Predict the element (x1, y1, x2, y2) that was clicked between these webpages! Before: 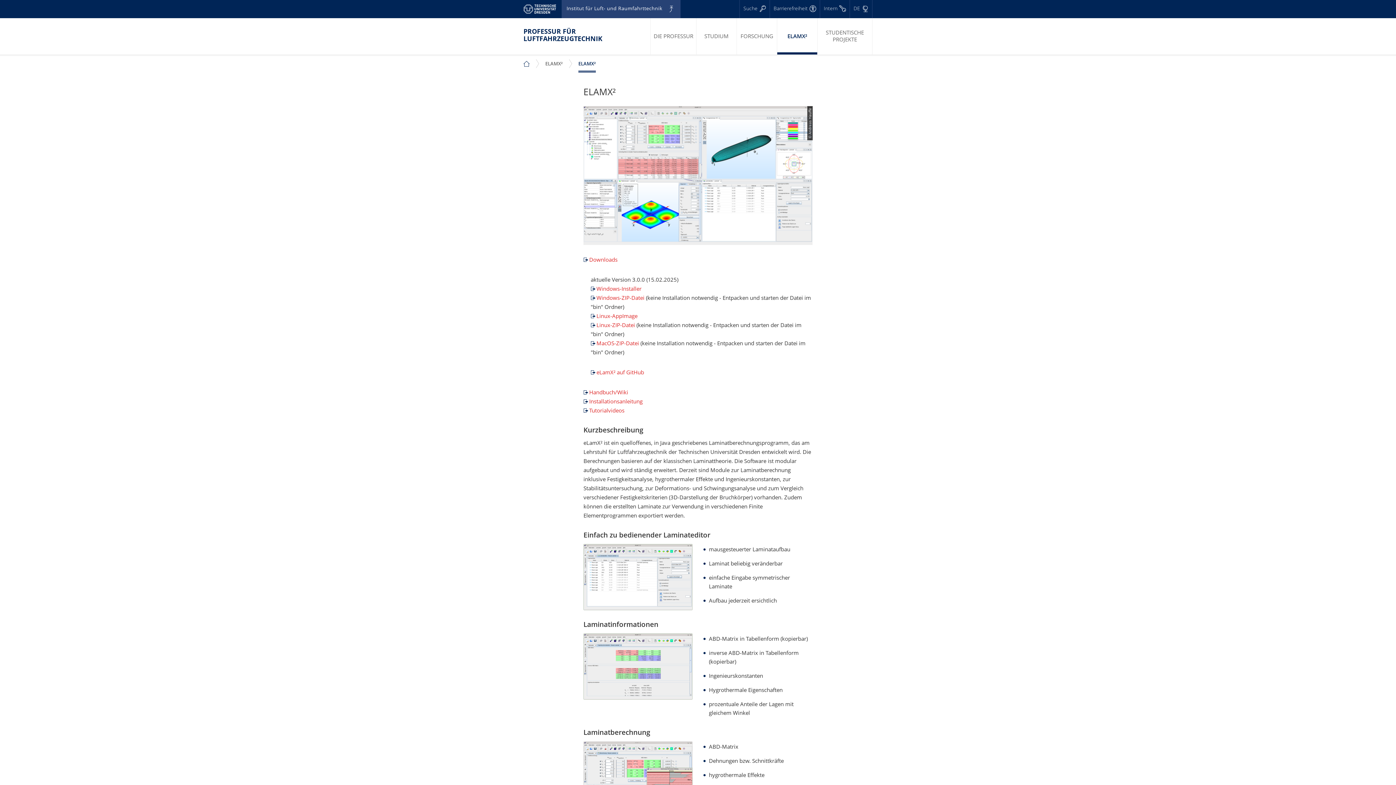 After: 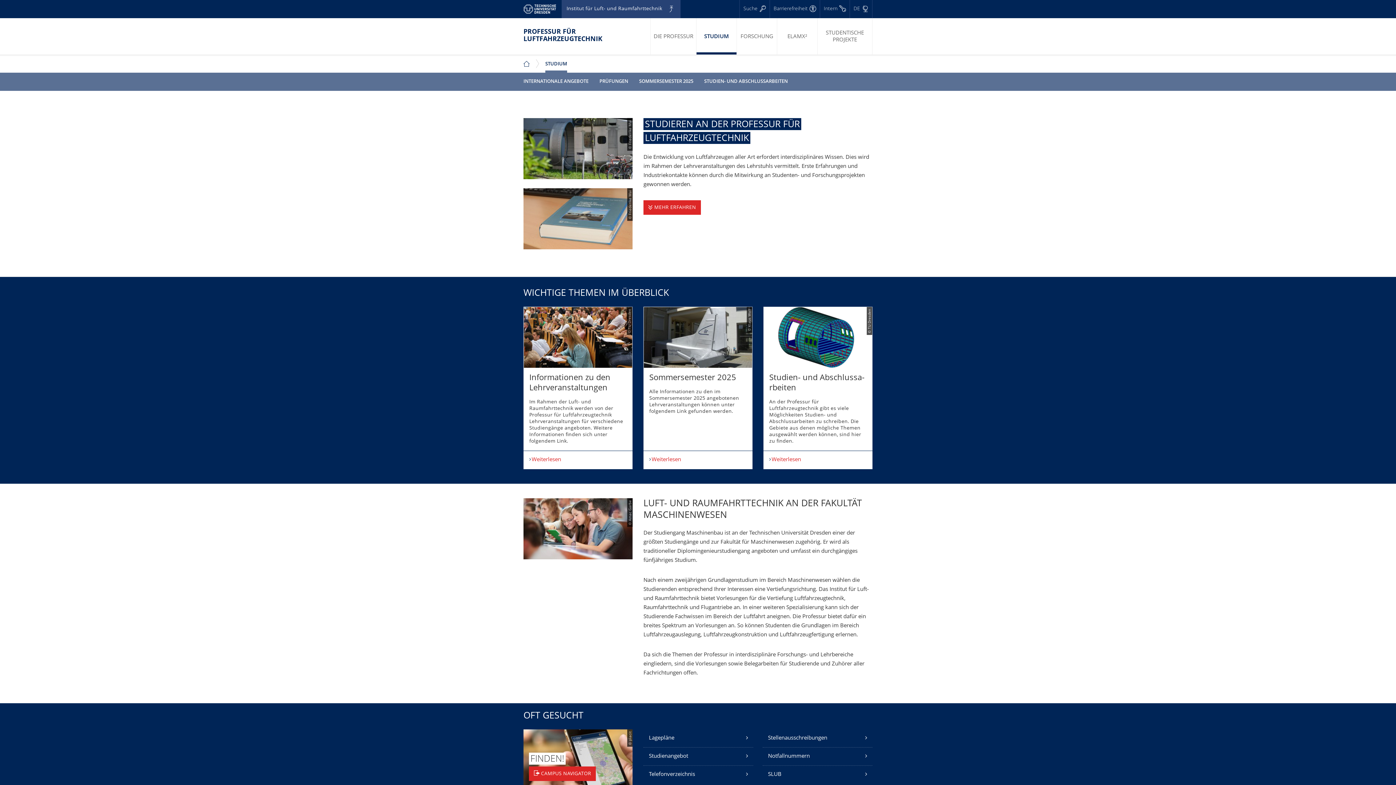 Action: label: STUDIUM bbox: (696, 18, 736, 54)